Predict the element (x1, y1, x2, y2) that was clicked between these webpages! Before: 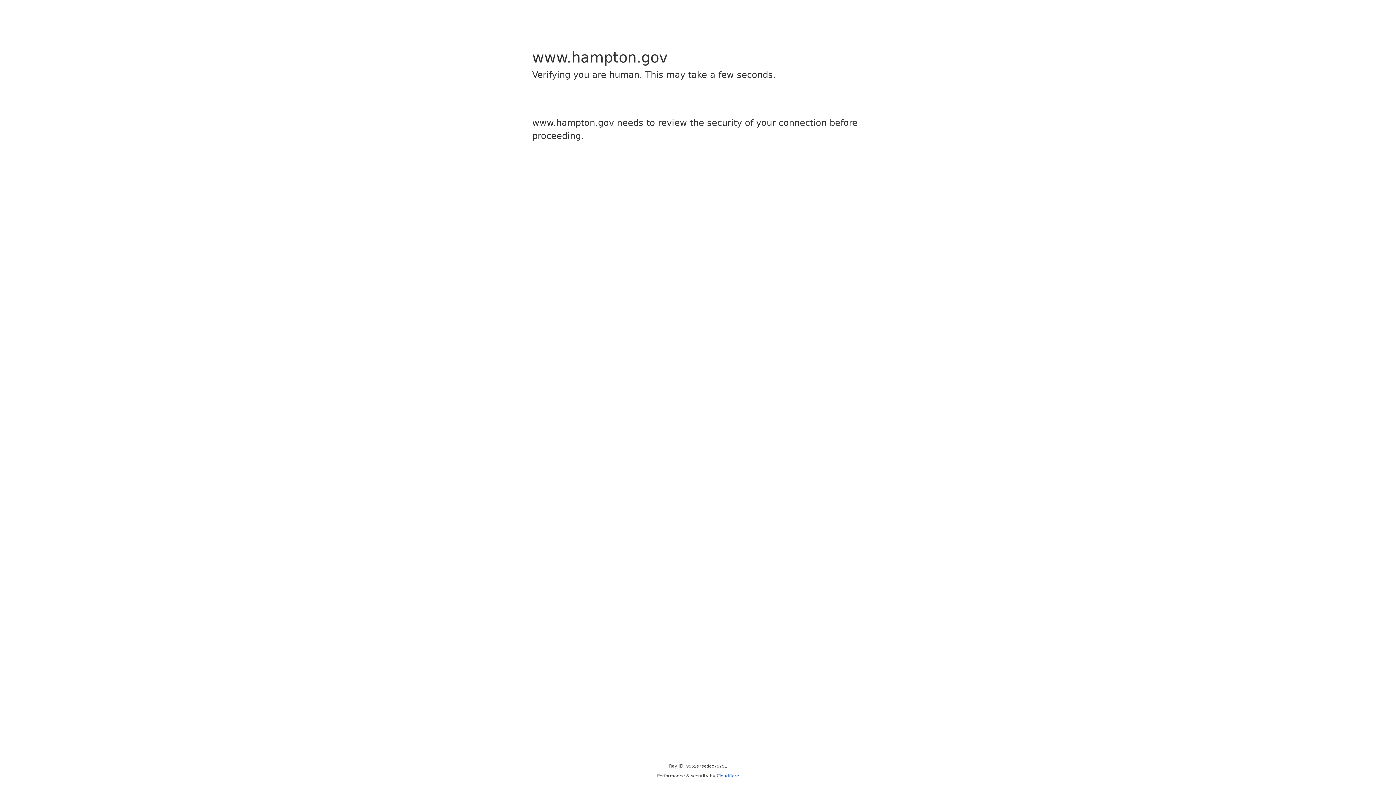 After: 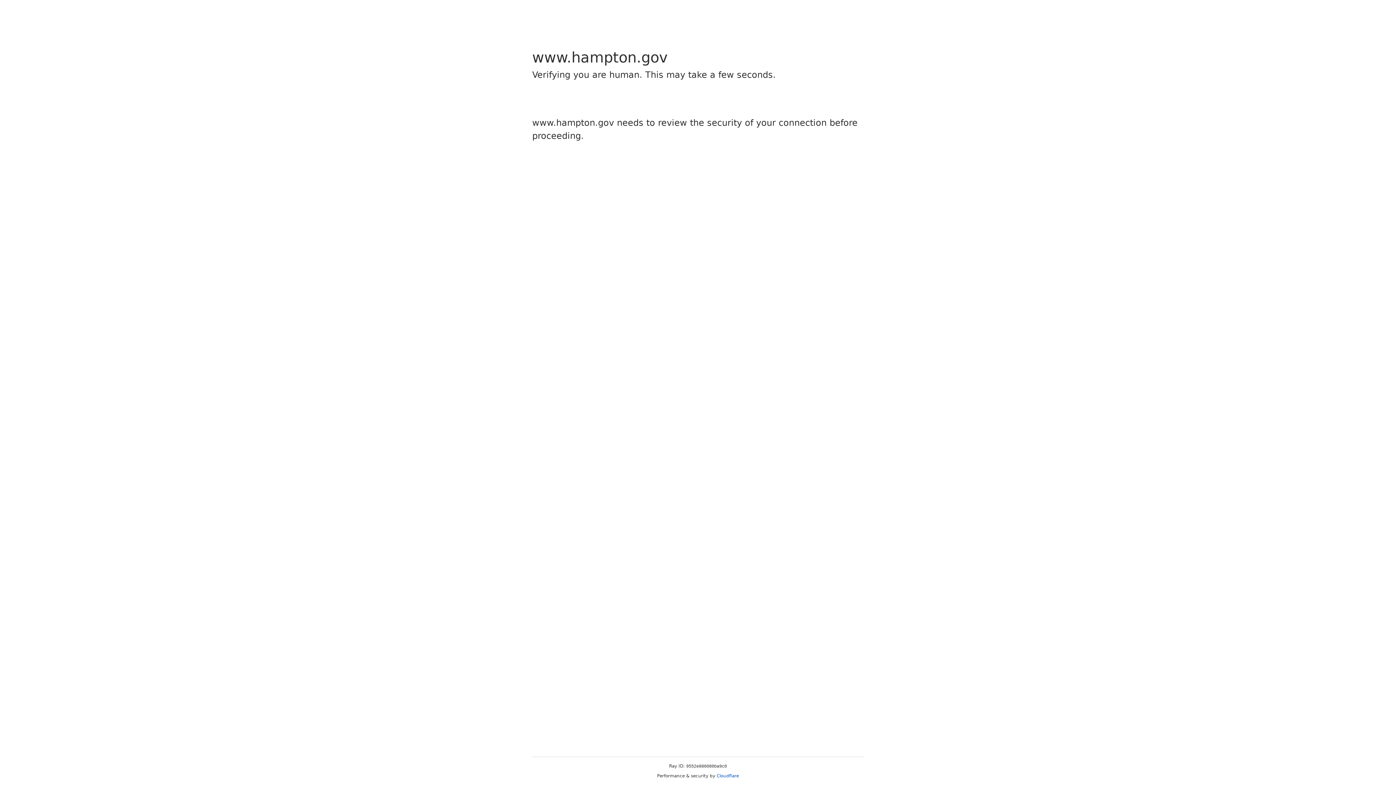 Action: label: Cloudflare bbox: (716, 773, 739, 778)